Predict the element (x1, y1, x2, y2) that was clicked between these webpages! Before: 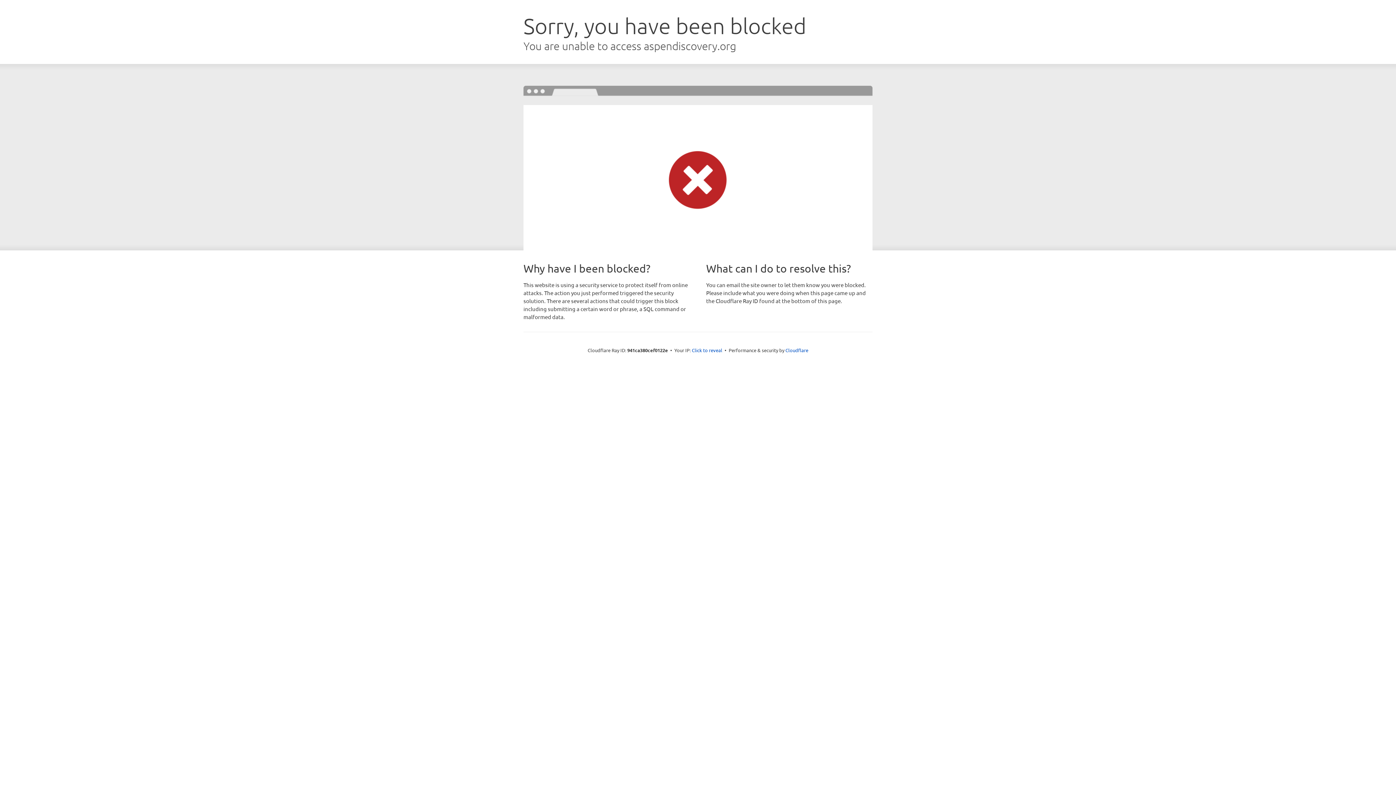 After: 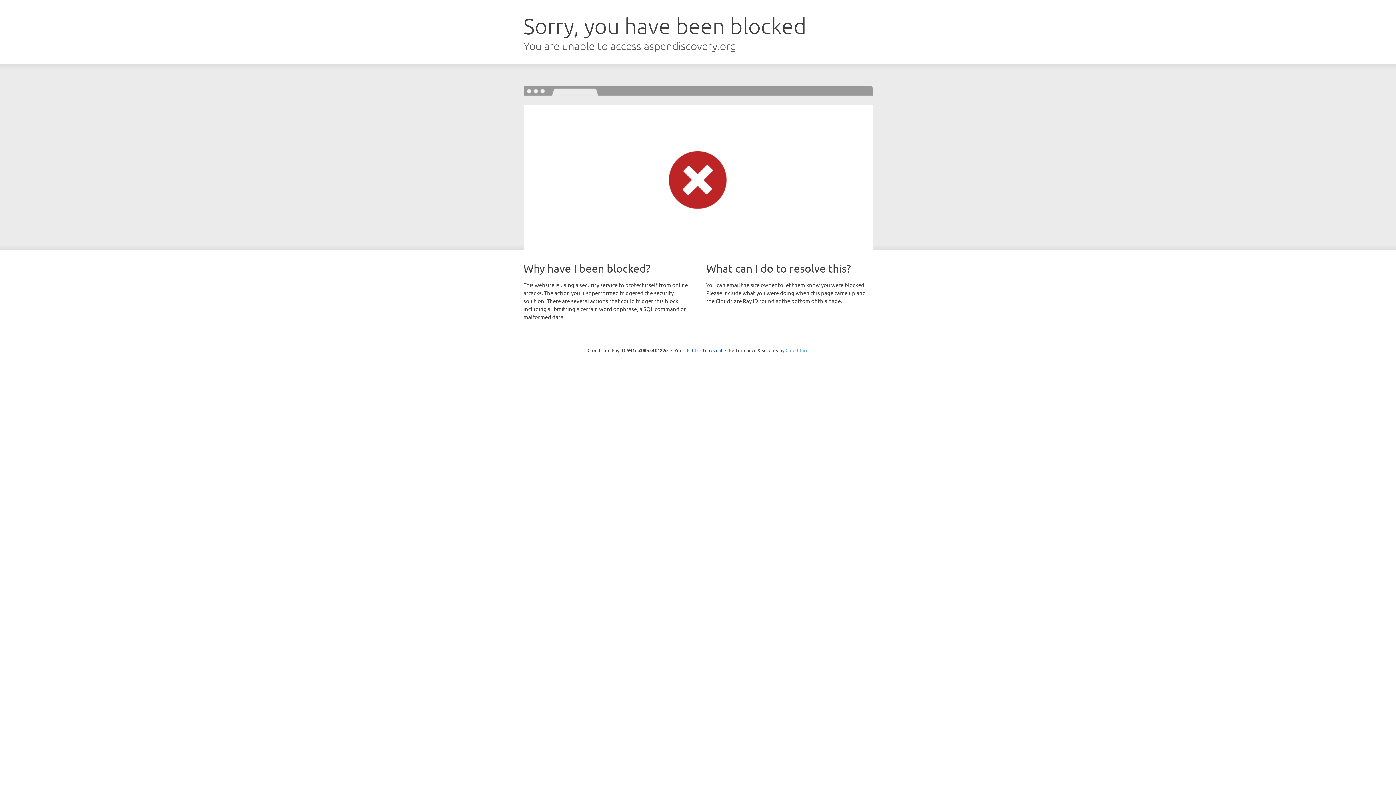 Action: bbox: (785, 347, 808, 353) label: Cloudflare